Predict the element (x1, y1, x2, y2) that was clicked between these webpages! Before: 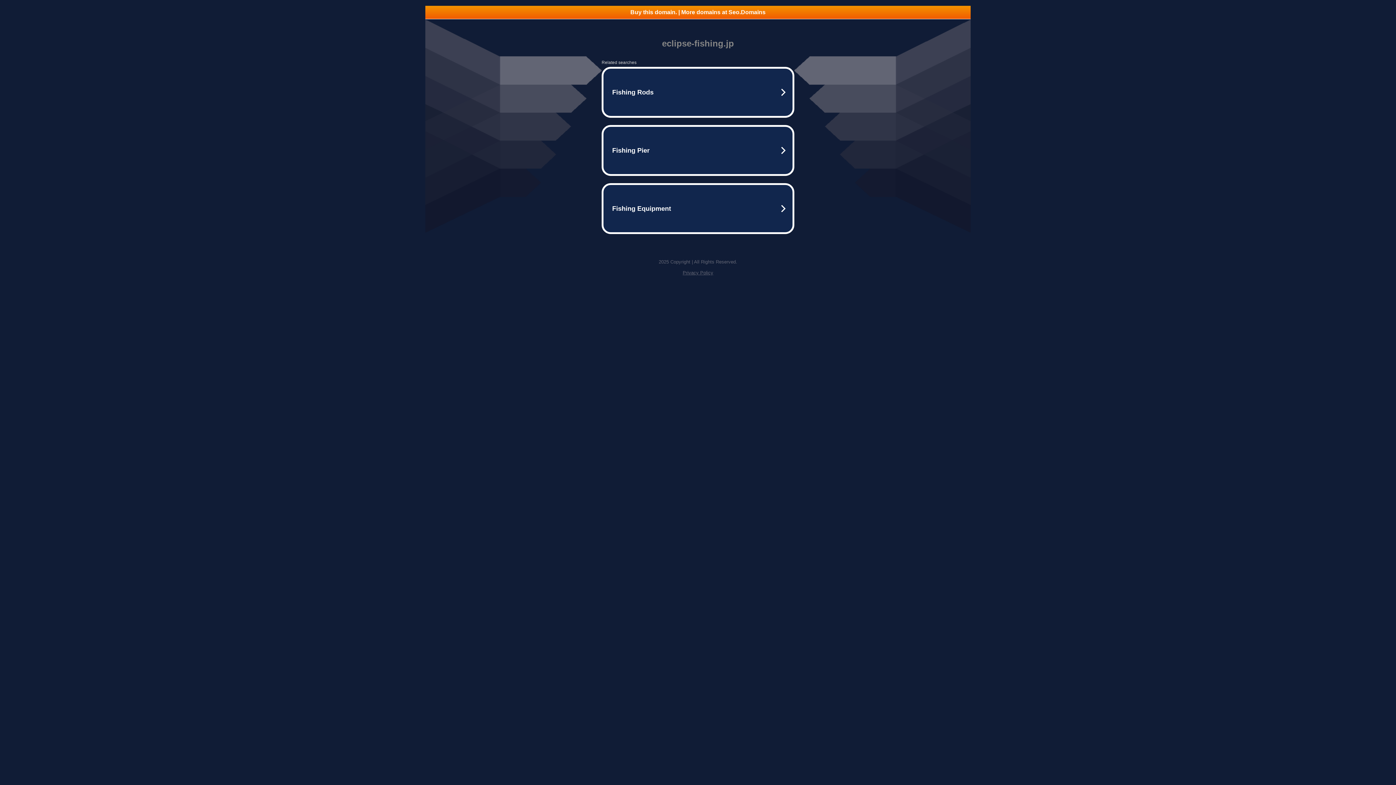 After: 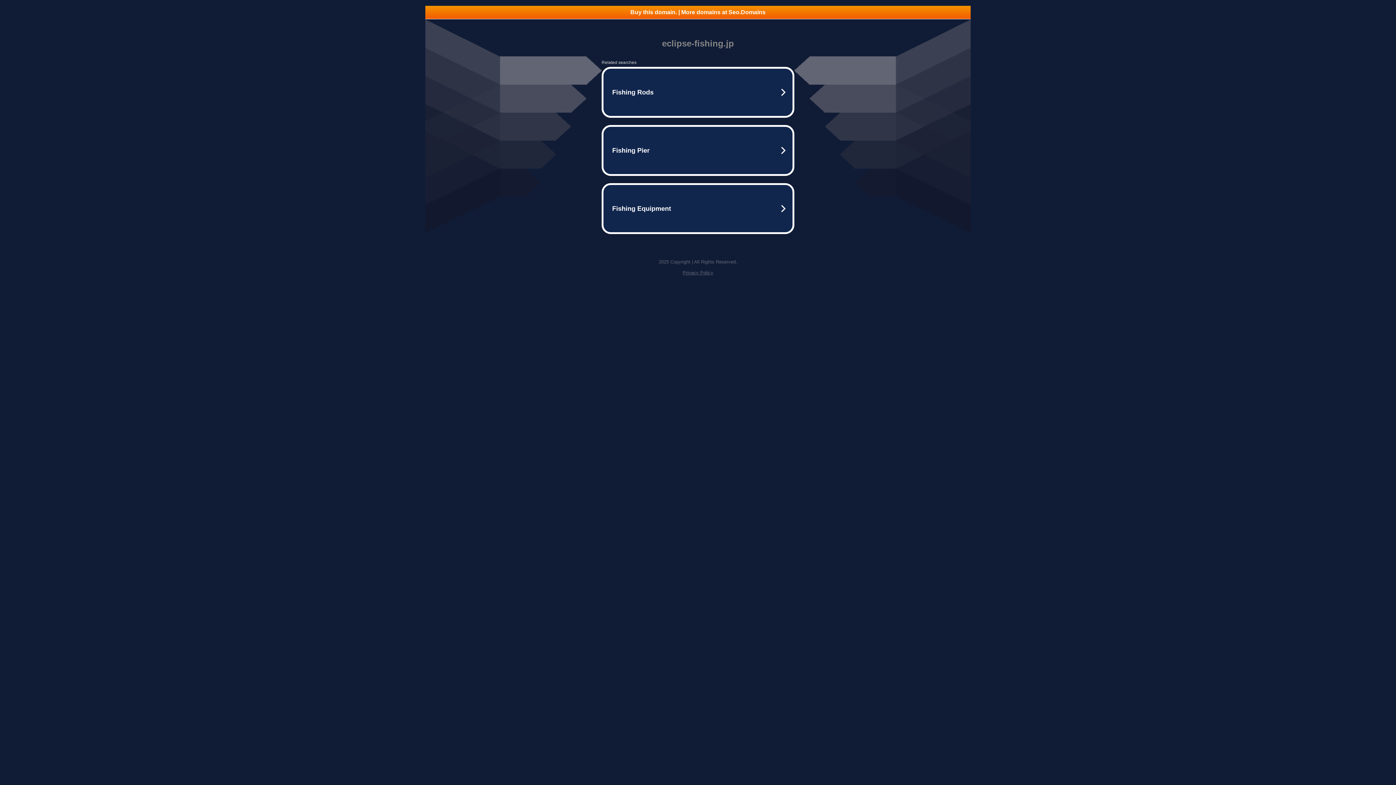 Action: label: Privacy Policy bbox: (682, 270, 713, 275)